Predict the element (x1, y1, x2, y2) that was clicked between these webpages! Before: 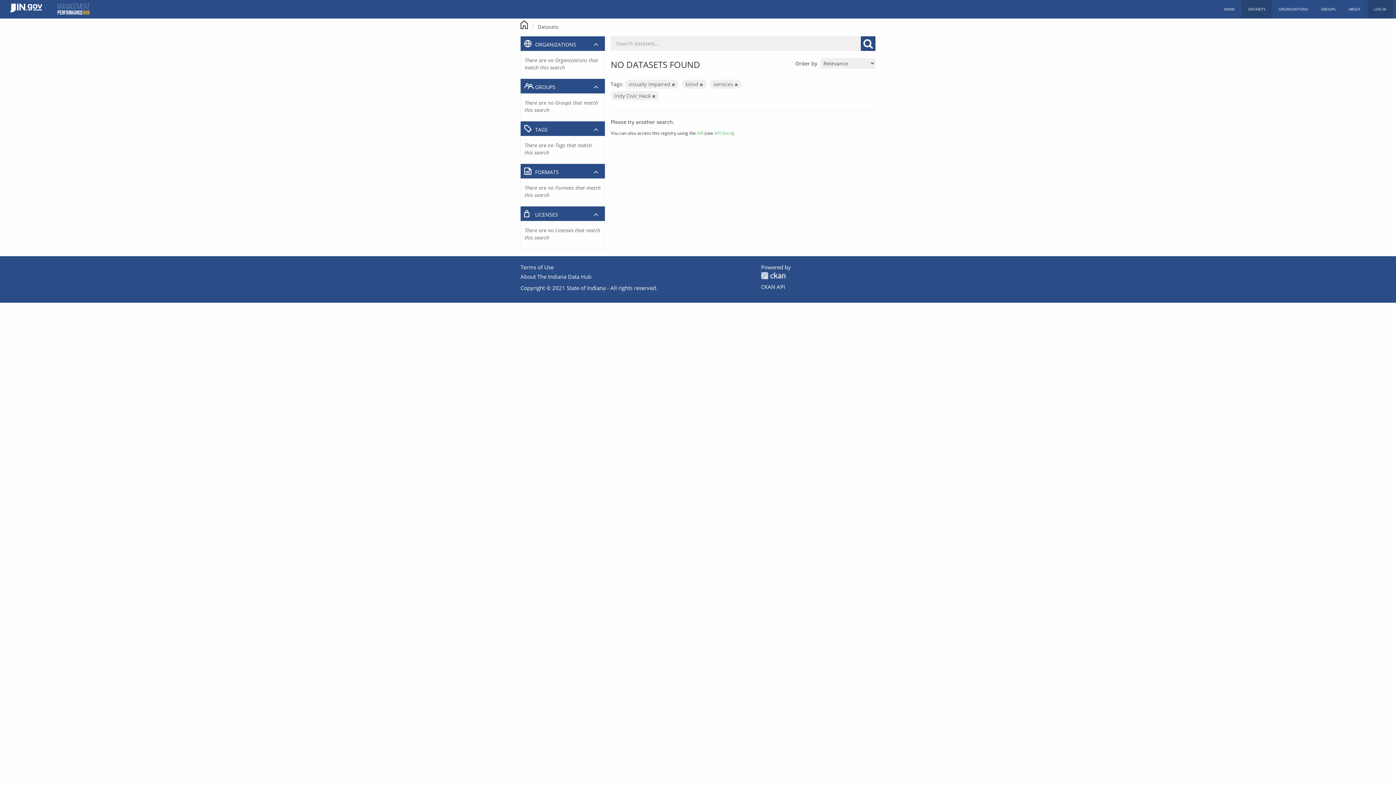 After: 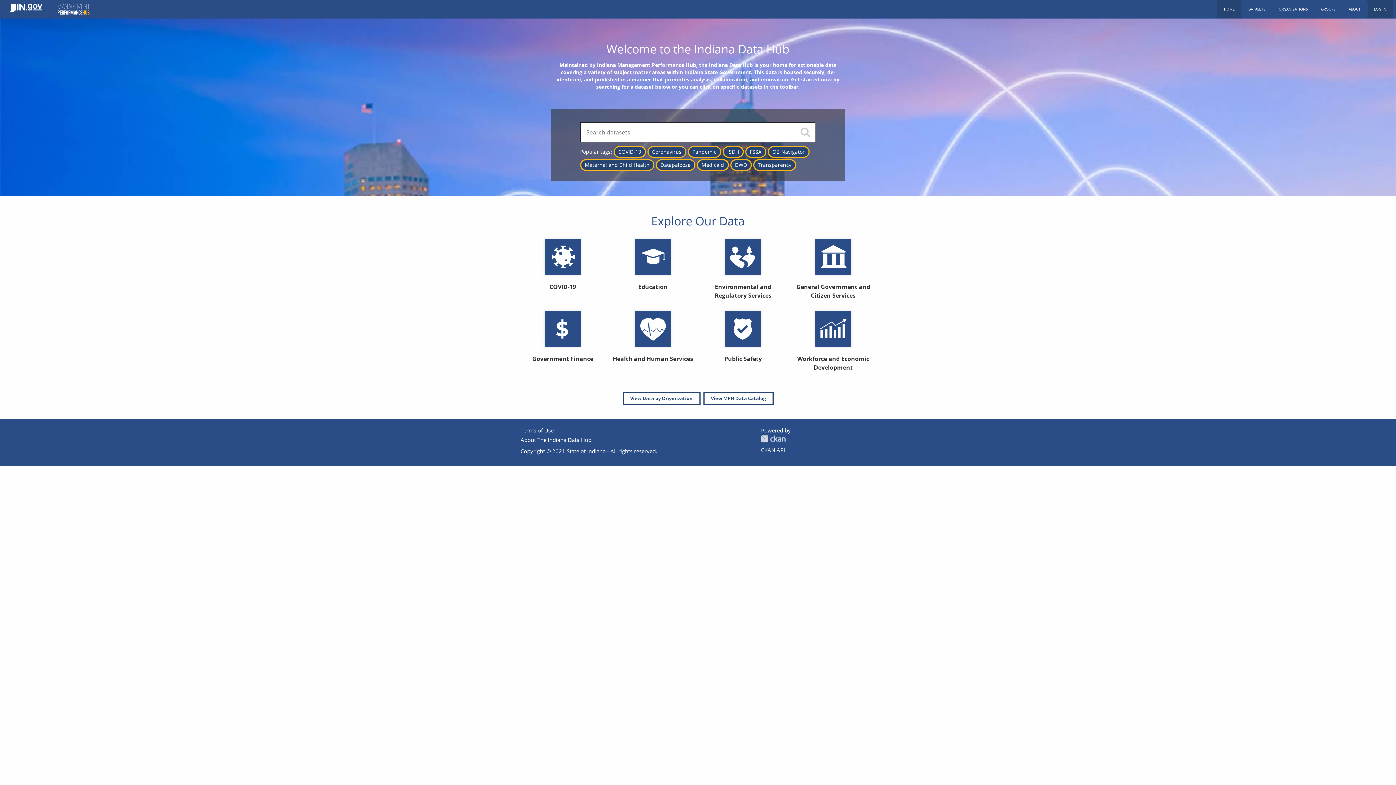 Action: label: HOME bbox: (1217, 0, 1241, 18)